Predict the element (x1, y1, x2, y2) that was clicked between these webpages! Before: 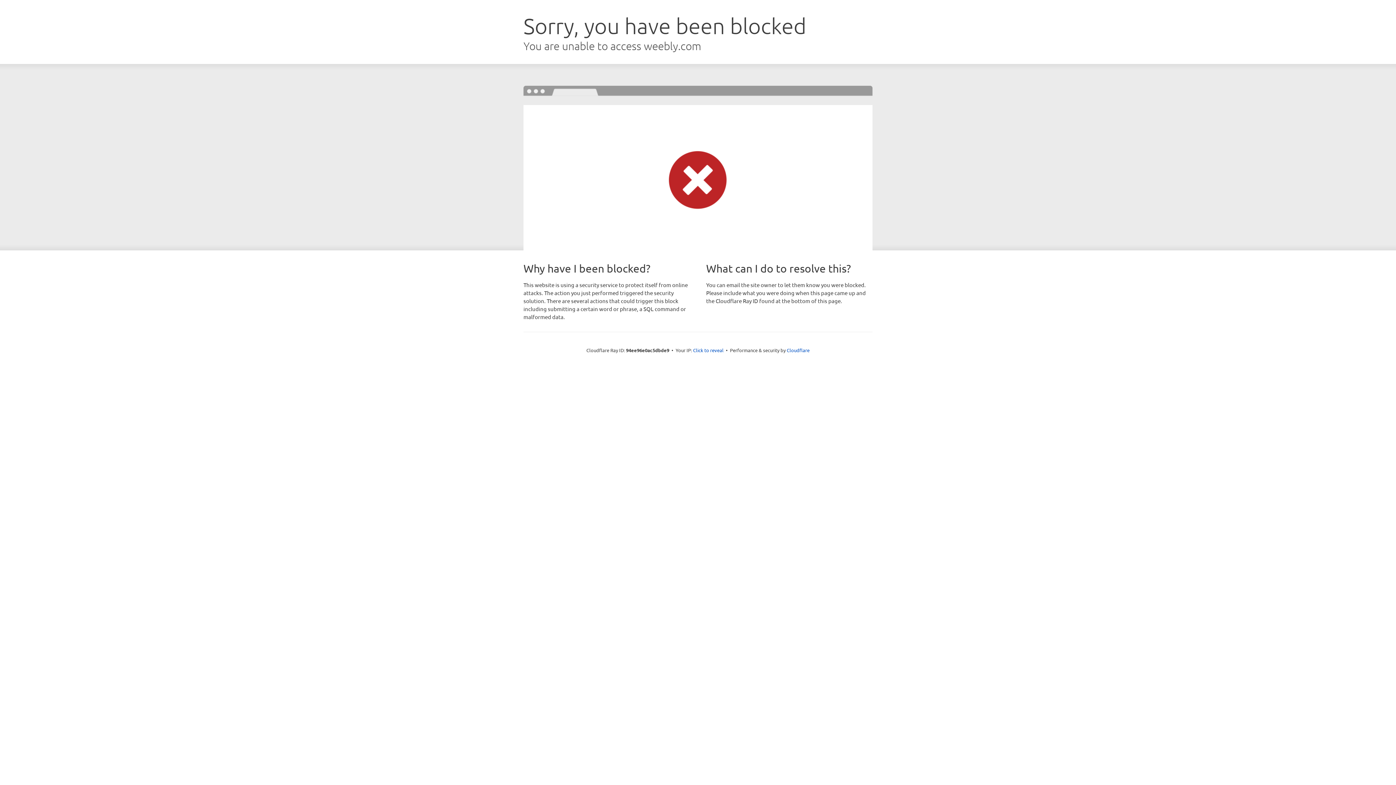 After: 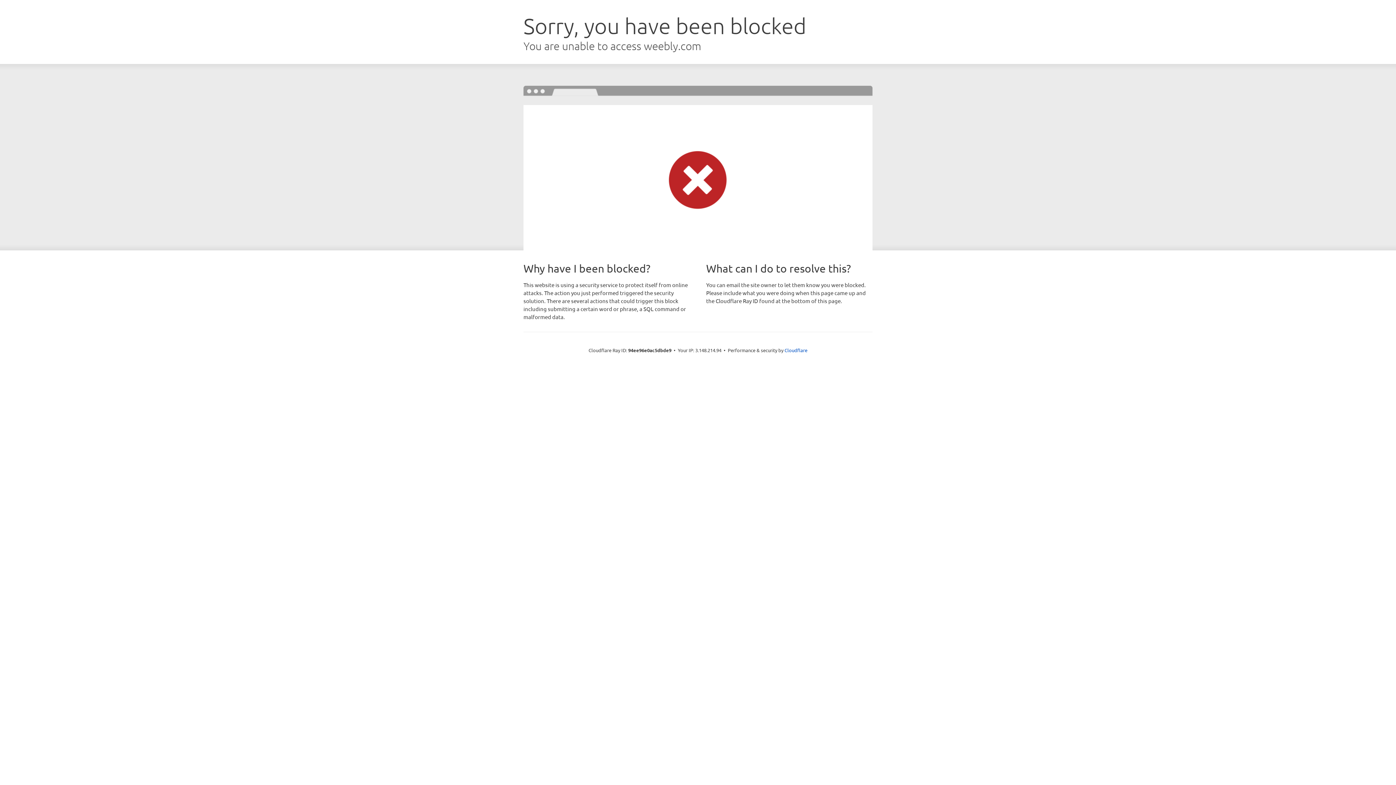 Action: label: Click to reveal bbox: (693, 346, 723, 353)